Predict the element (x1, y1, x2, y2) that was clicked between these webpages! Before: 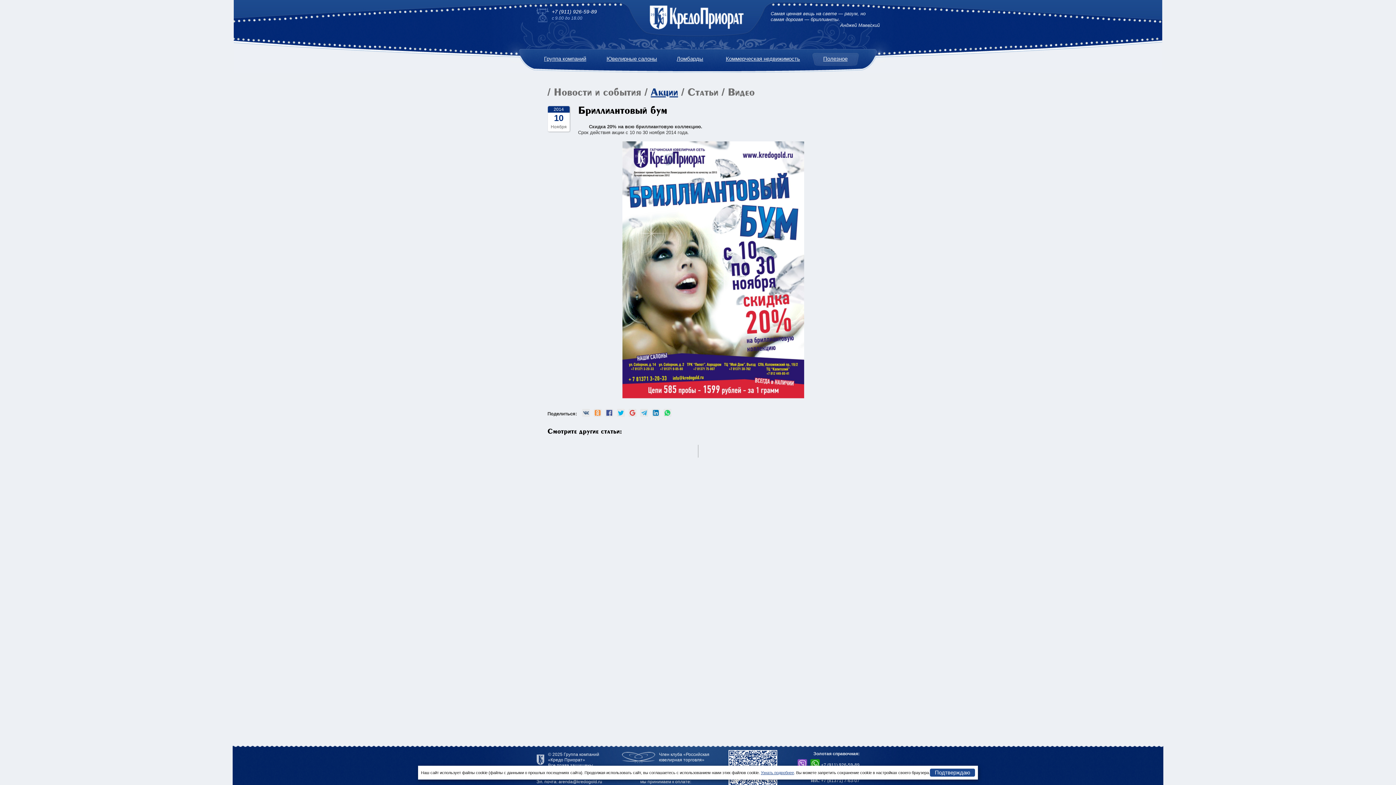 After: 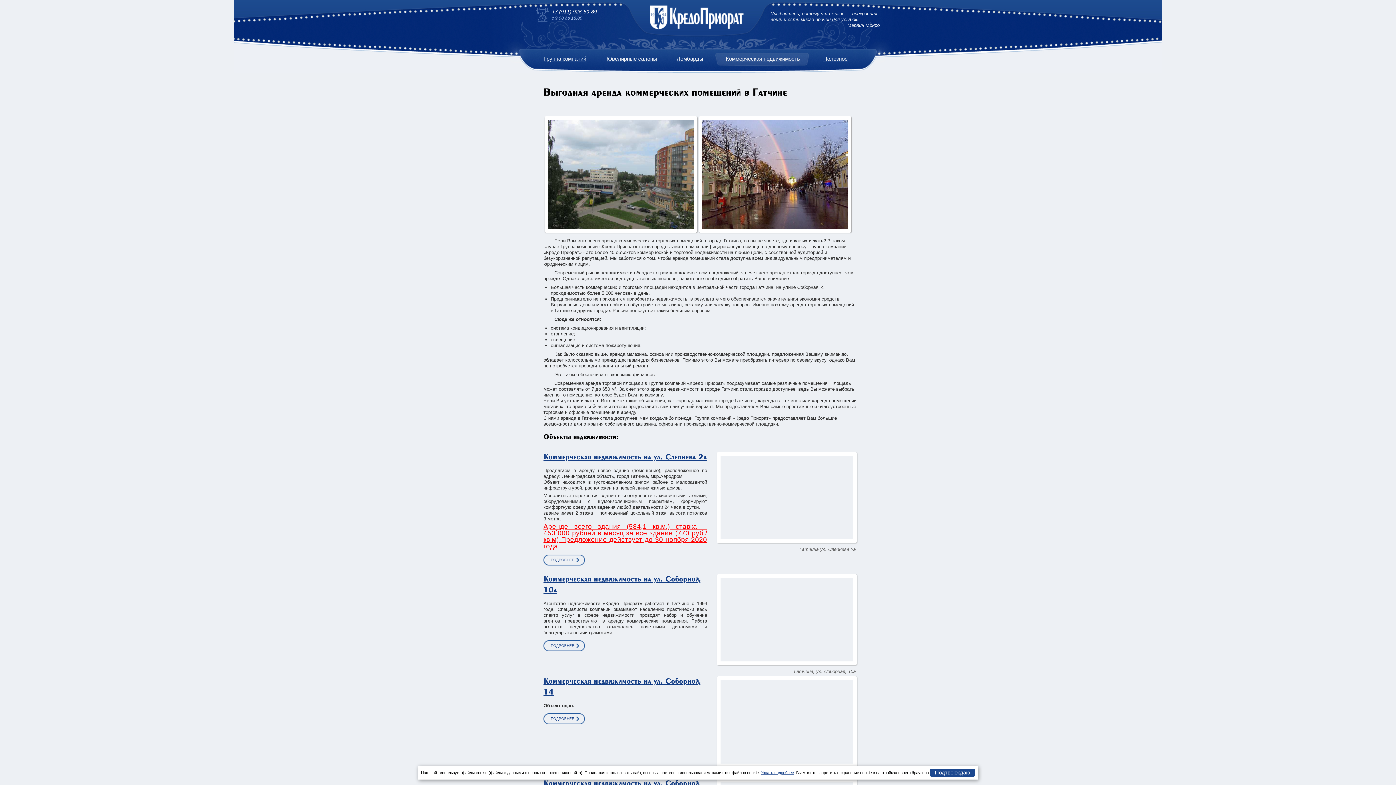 Action: bbox: (726, 55, 800, 61) label: Коммерческая недвижимость